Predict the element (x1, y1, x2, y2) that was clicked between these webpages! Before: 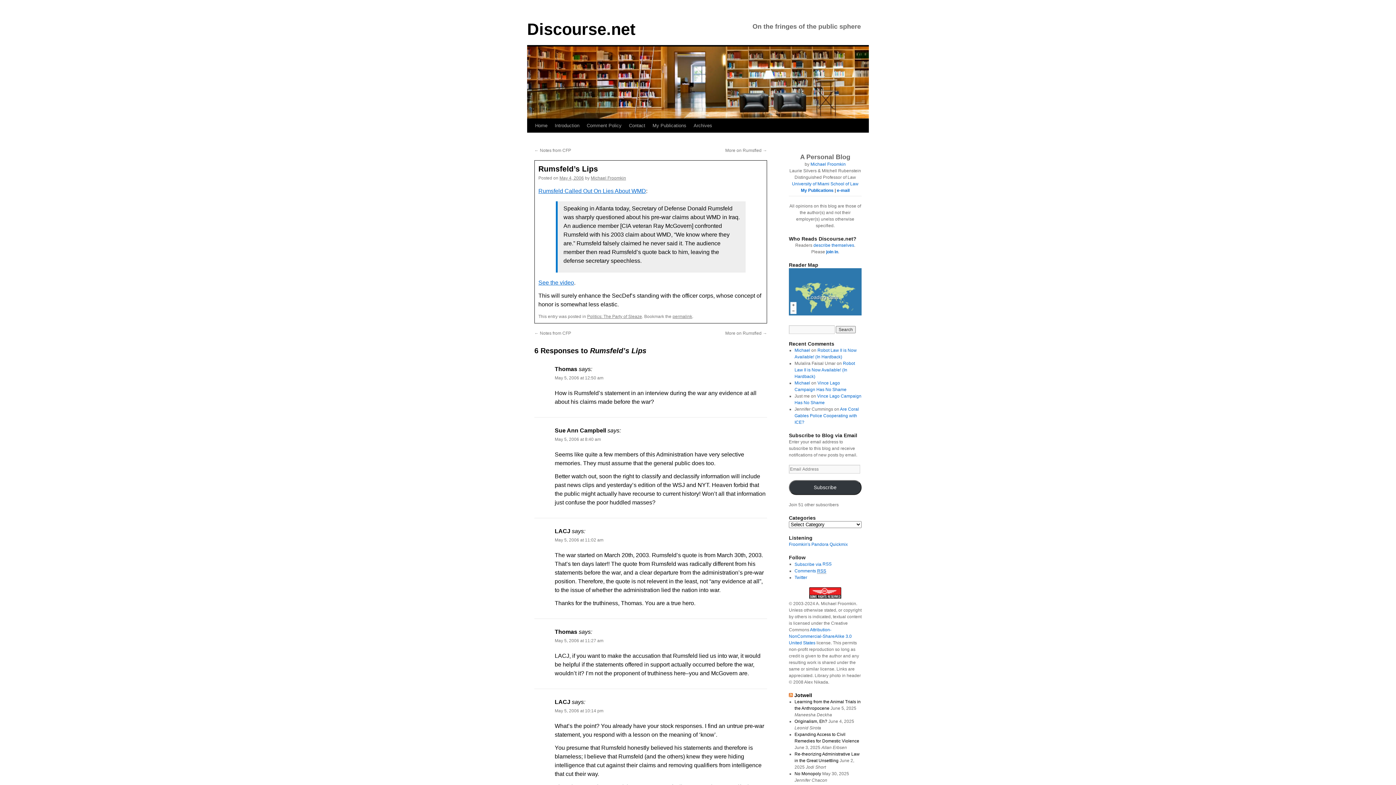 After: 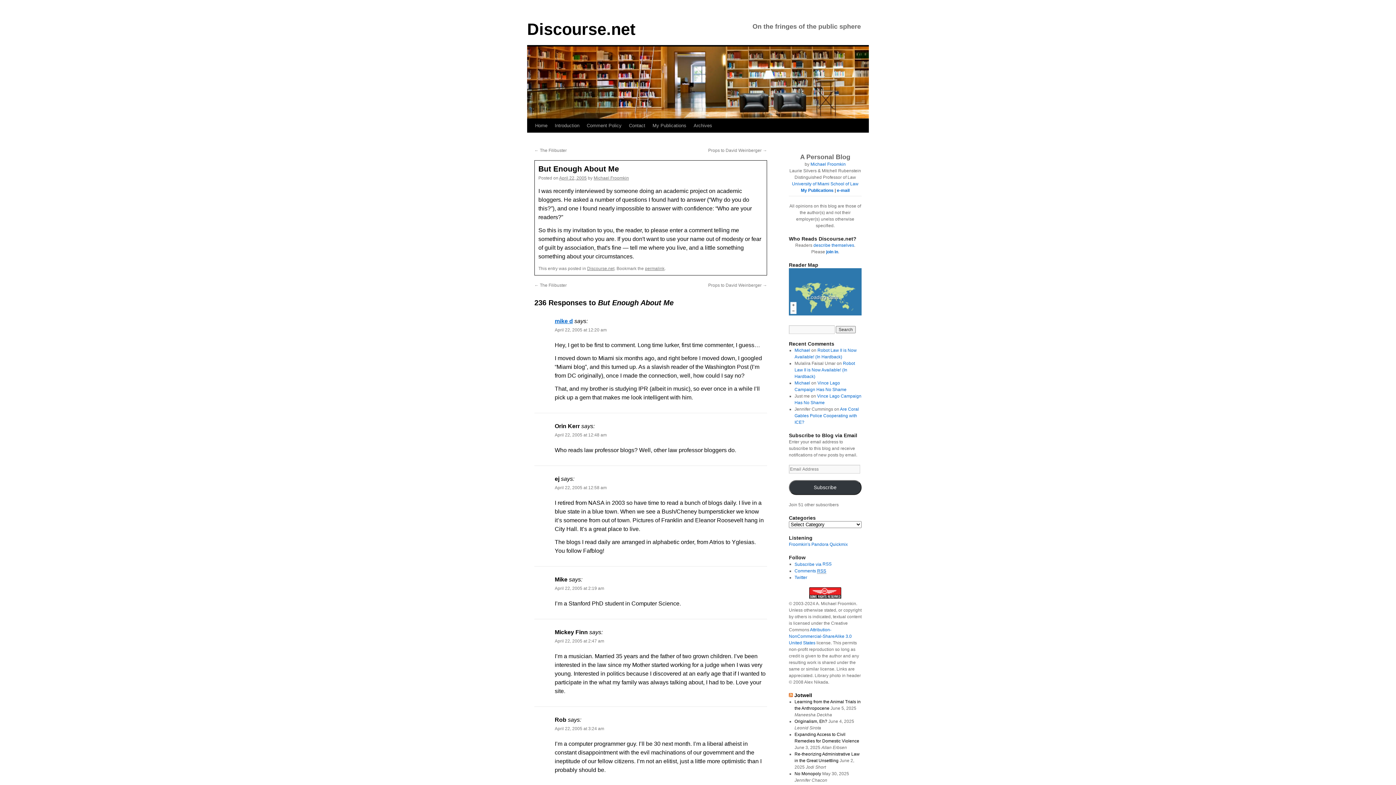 Action: bbox: (826, 249, 838, 254) label: join in